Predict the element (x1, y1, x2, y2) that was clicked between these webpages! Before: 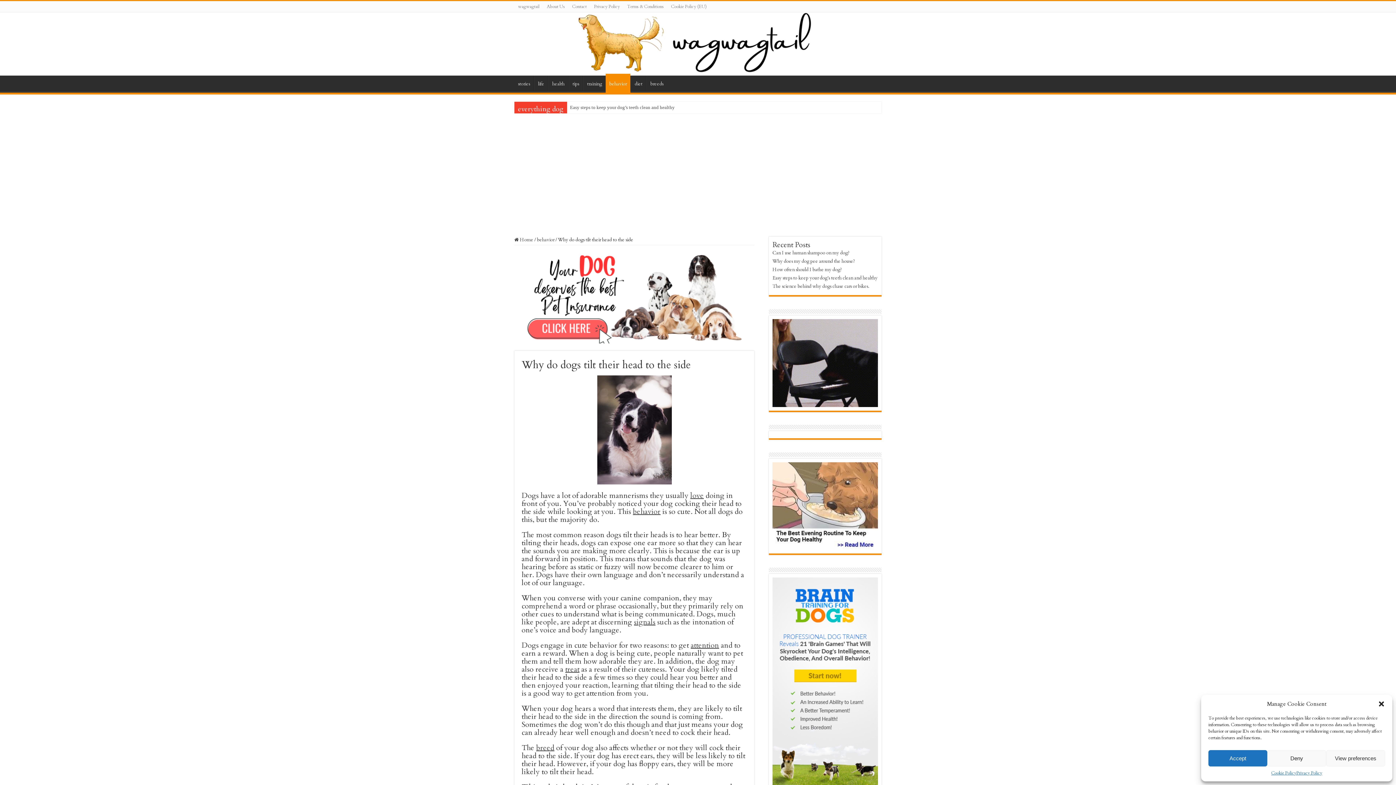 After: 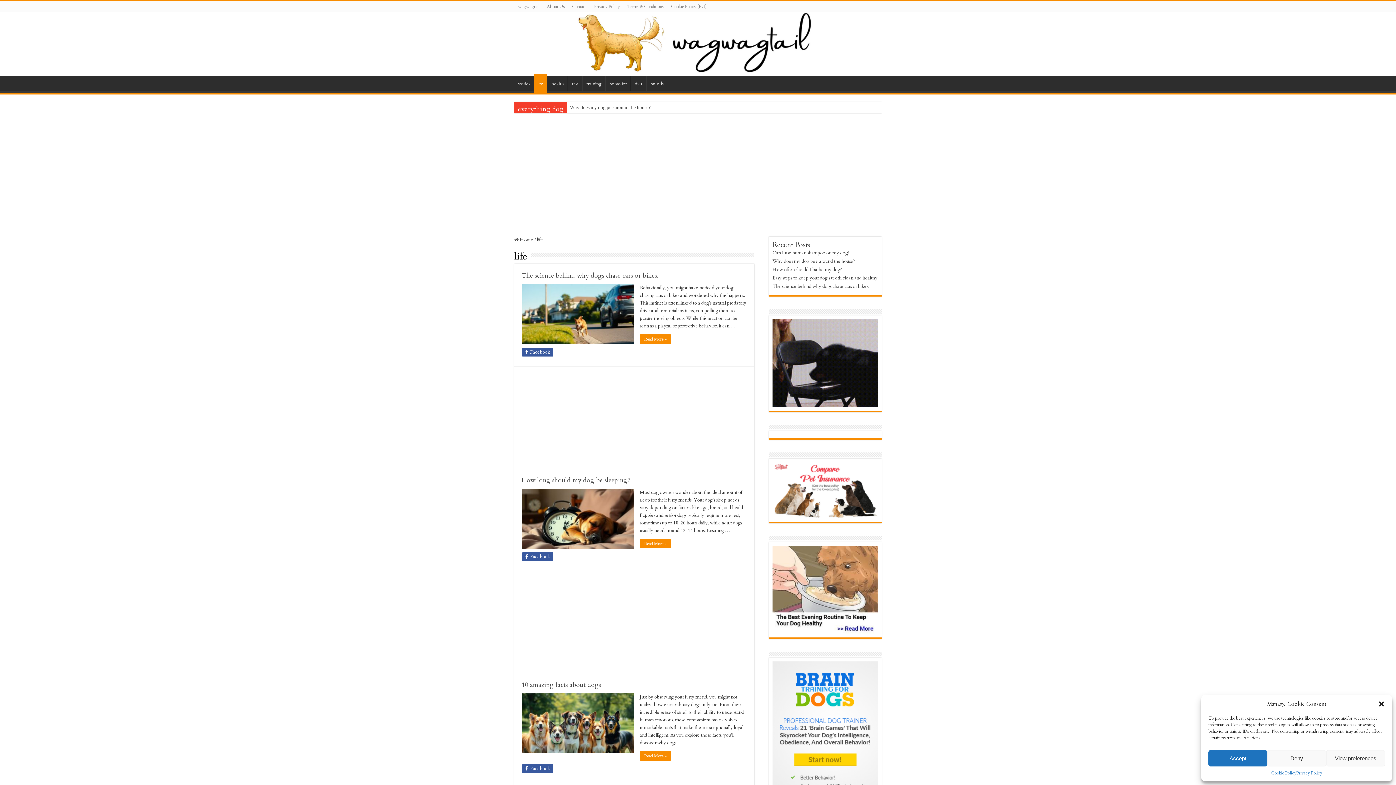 Action: bbox: (534, 75, 548, 90) label: life